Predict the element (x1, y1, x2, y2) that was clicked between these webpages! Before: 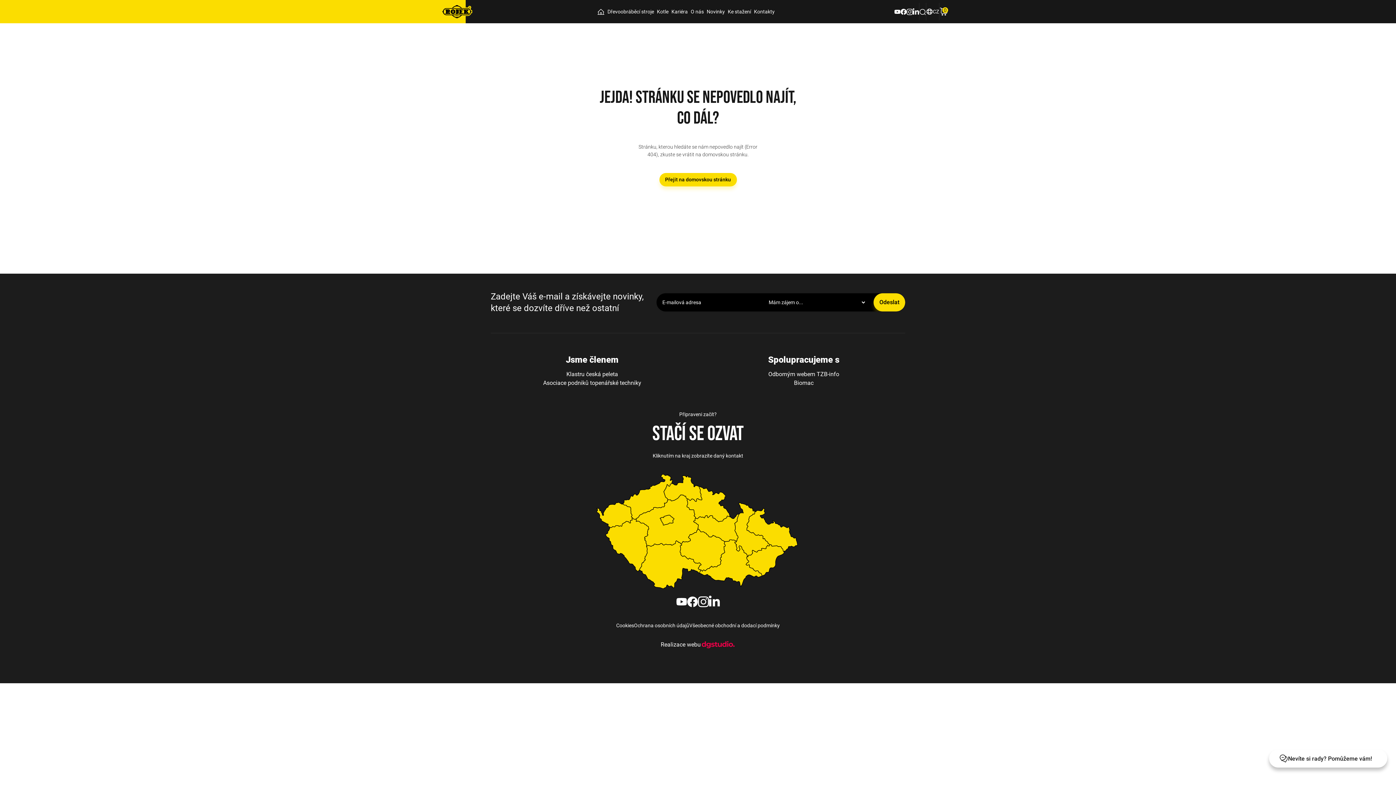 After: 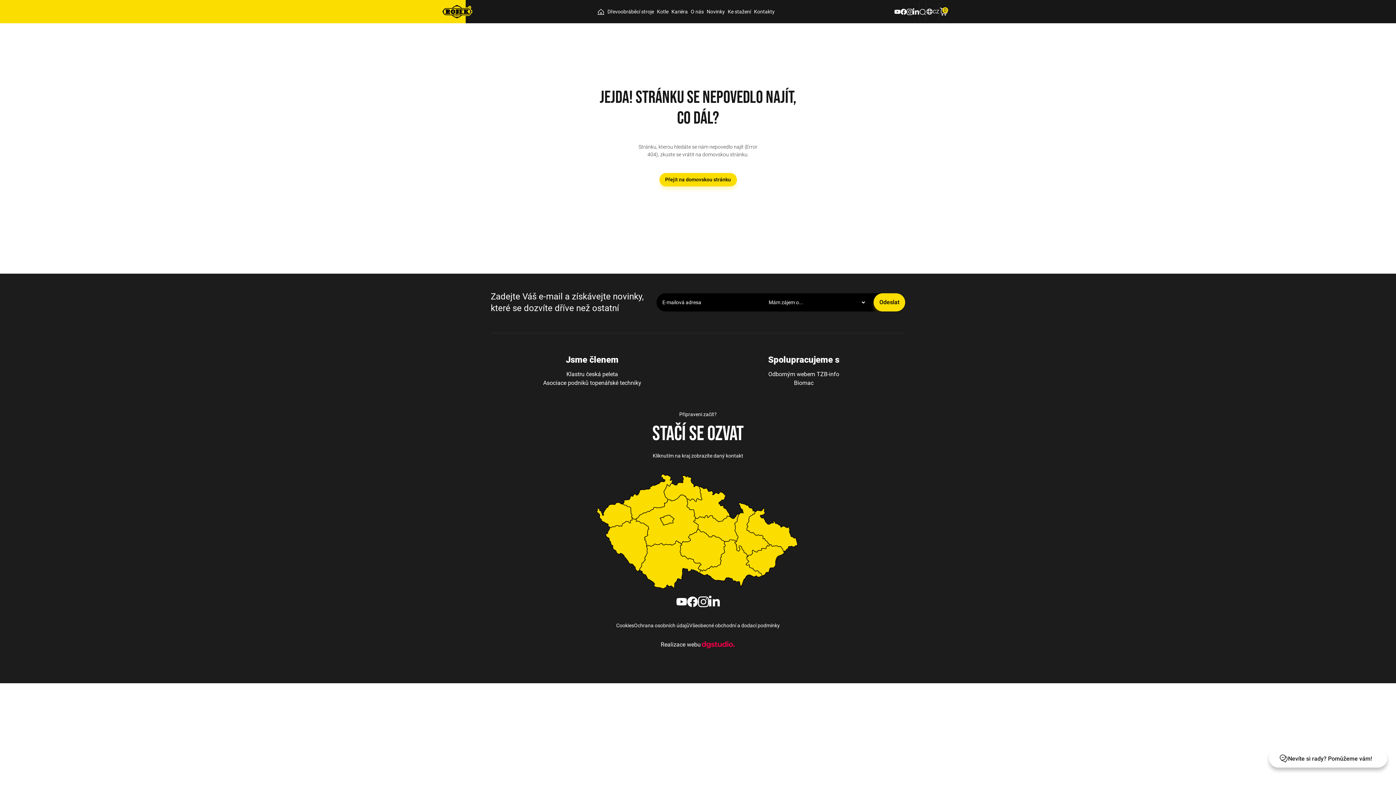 Action: bbox: (900, 7, 906, 15)